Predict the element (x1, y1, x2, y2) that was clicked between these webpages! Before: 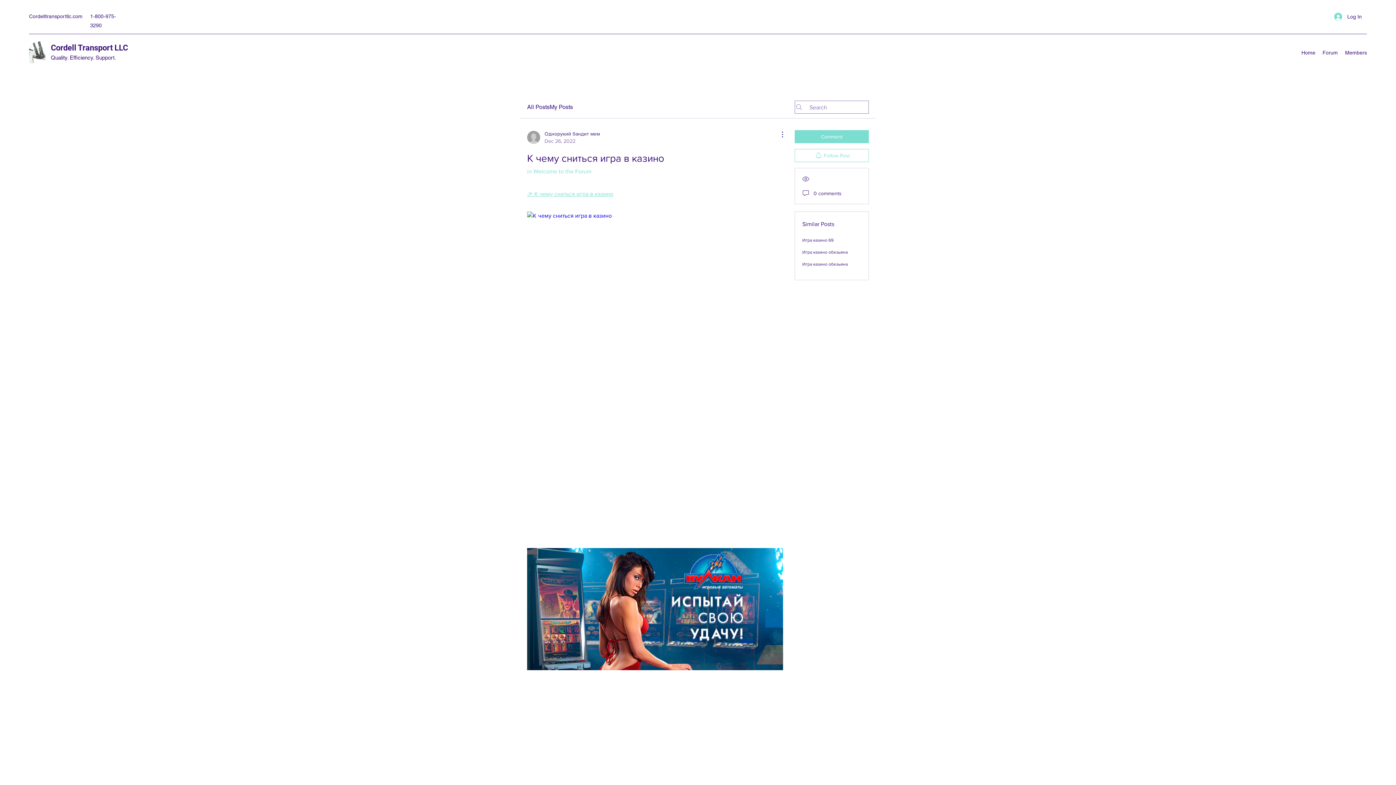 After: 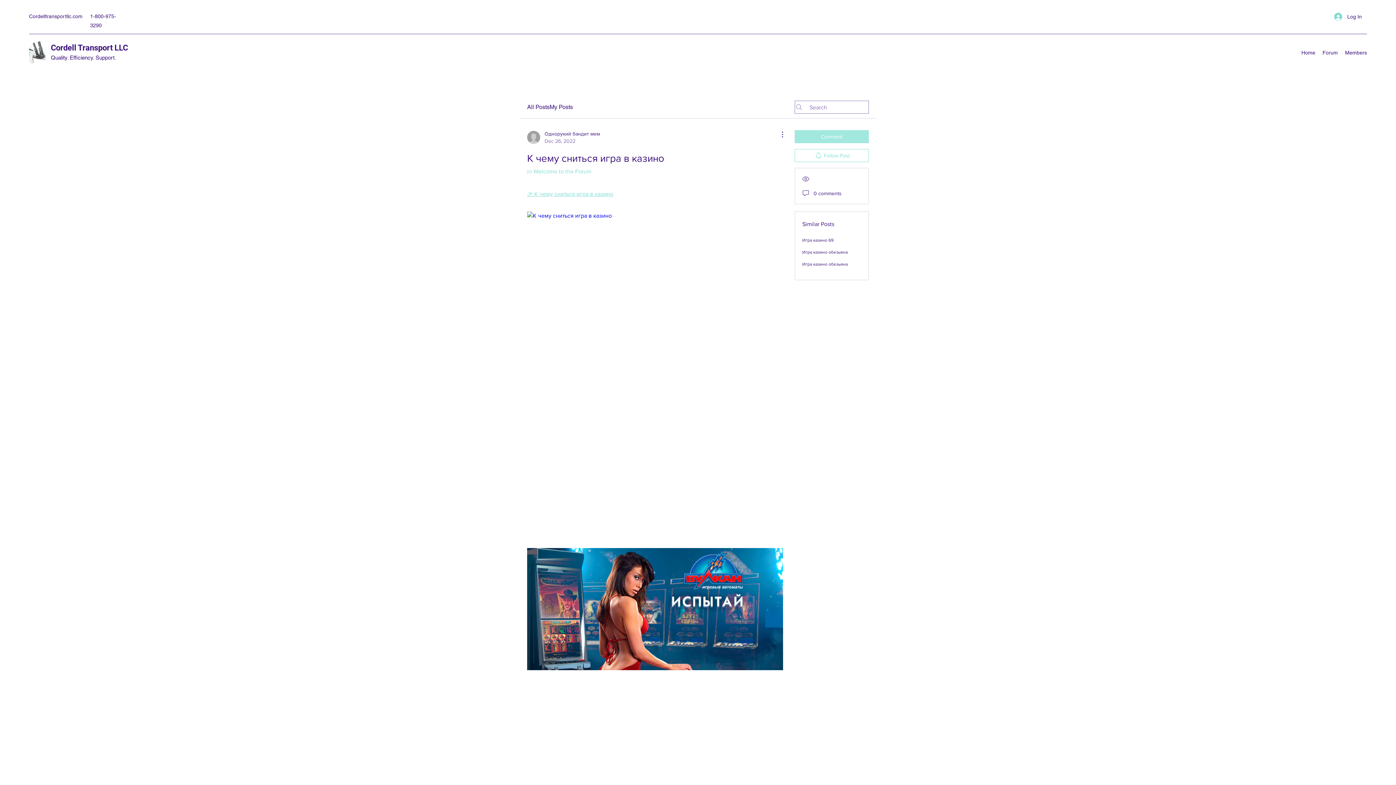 Action: bbox: (794, 130, 869, 143) label: Comment